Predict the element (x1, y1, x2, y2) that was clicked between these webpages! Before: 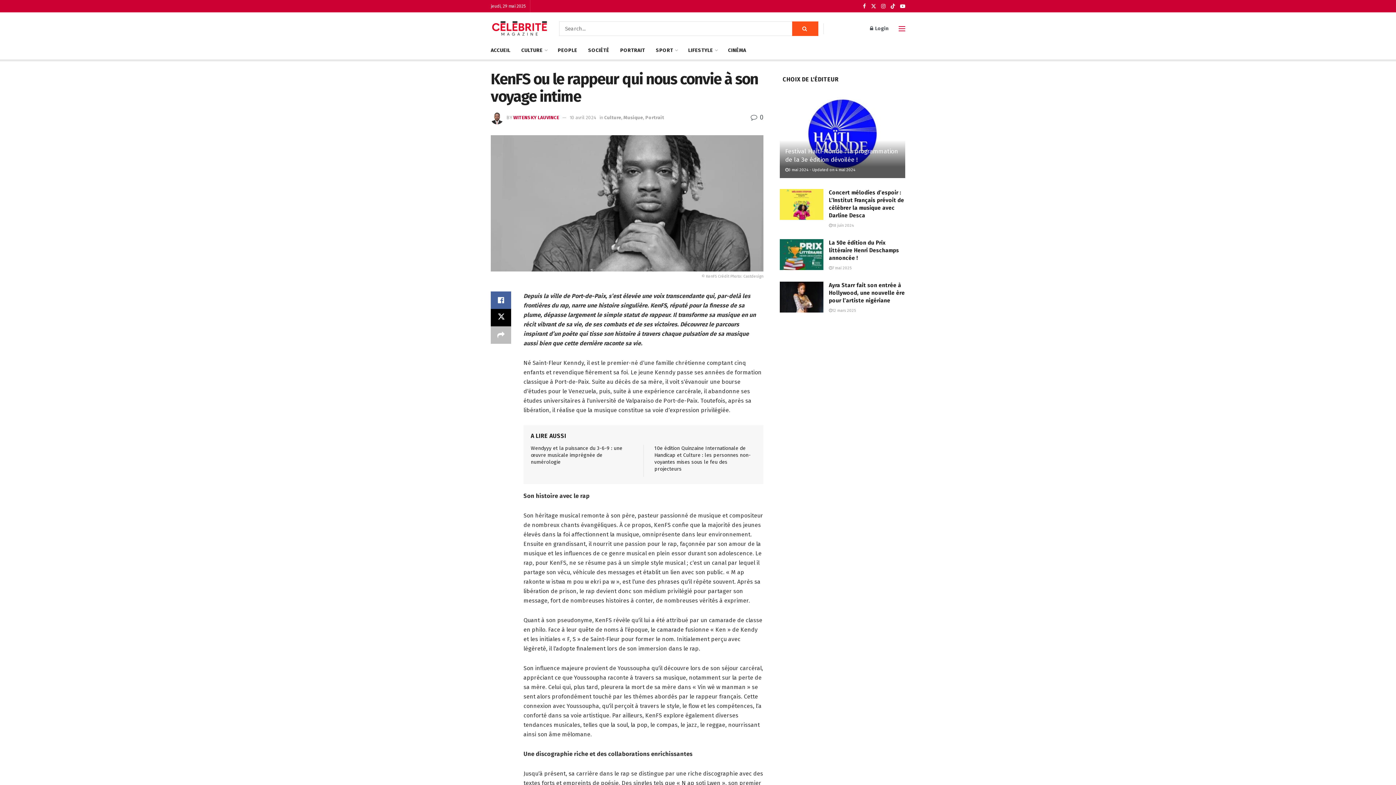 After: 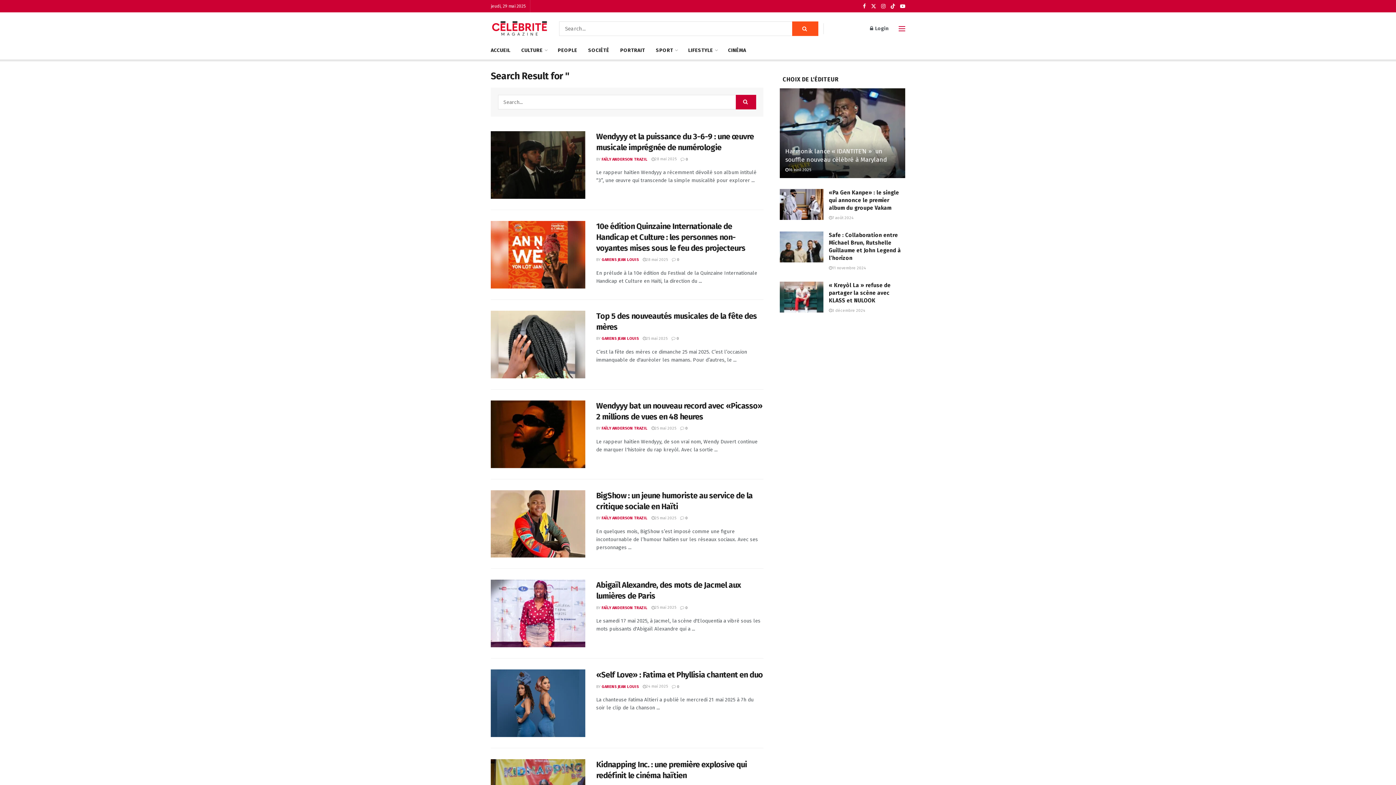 Action: bbox: (792, 21, 818, 36) label: Search Button